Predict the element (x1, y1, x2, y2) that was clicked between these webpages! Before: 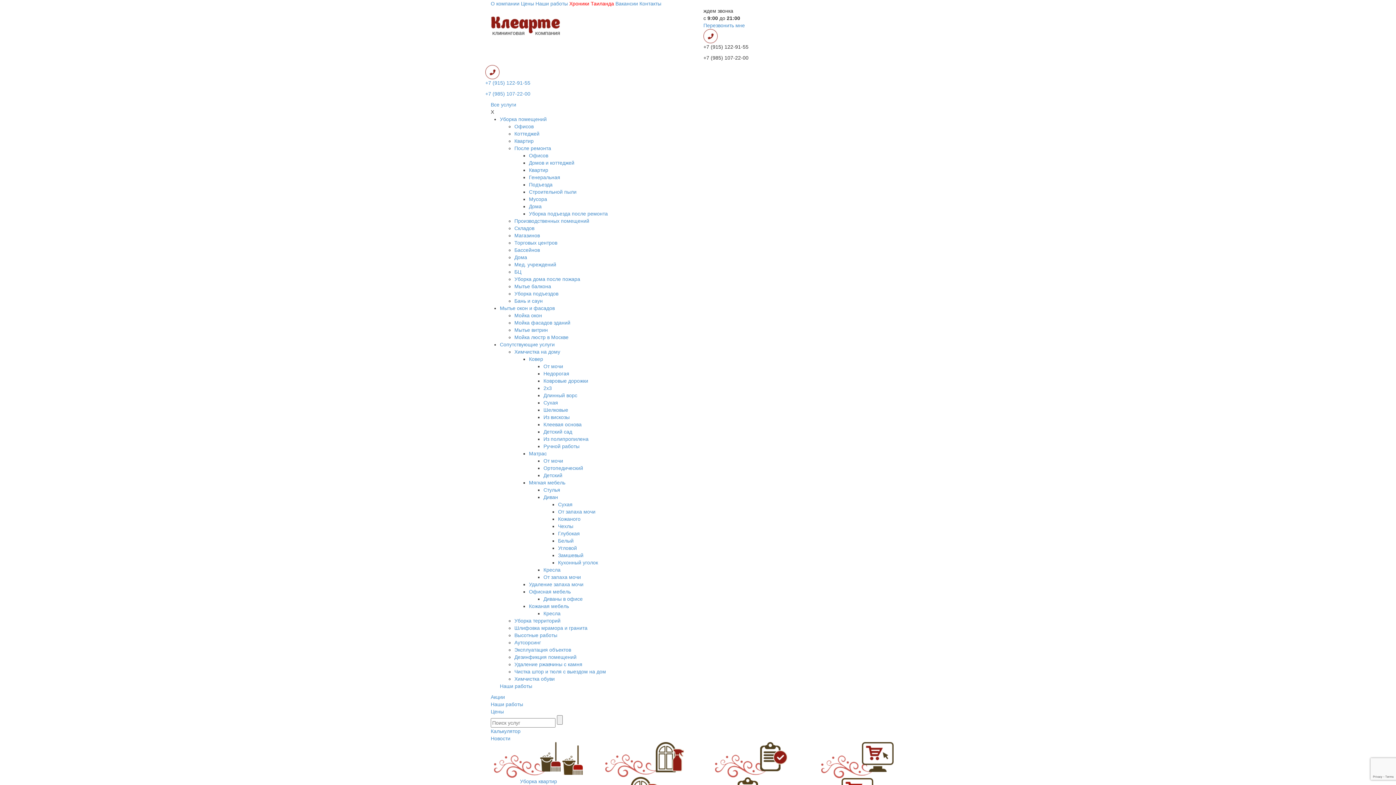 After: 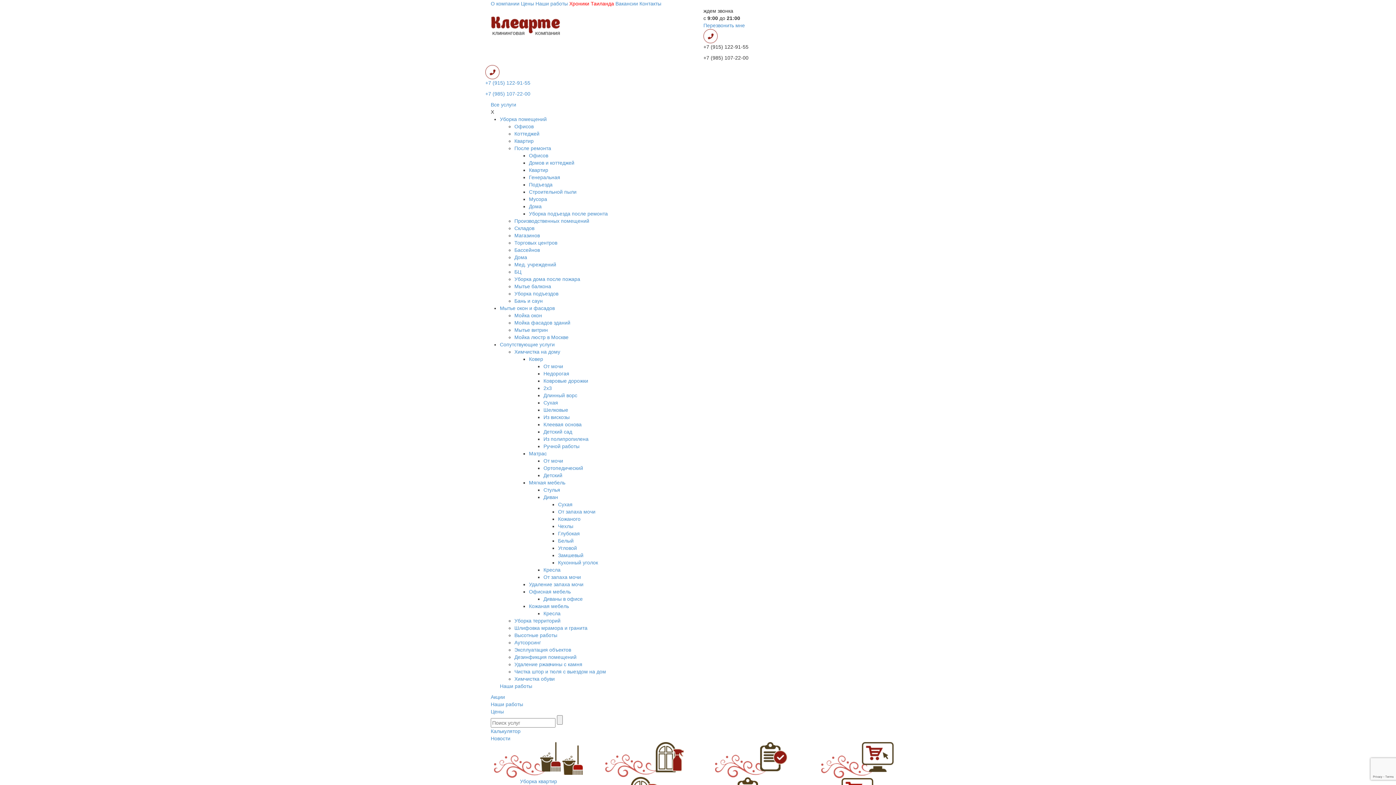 Action: bbox: (543, 363, 563, 369) label: От мочи